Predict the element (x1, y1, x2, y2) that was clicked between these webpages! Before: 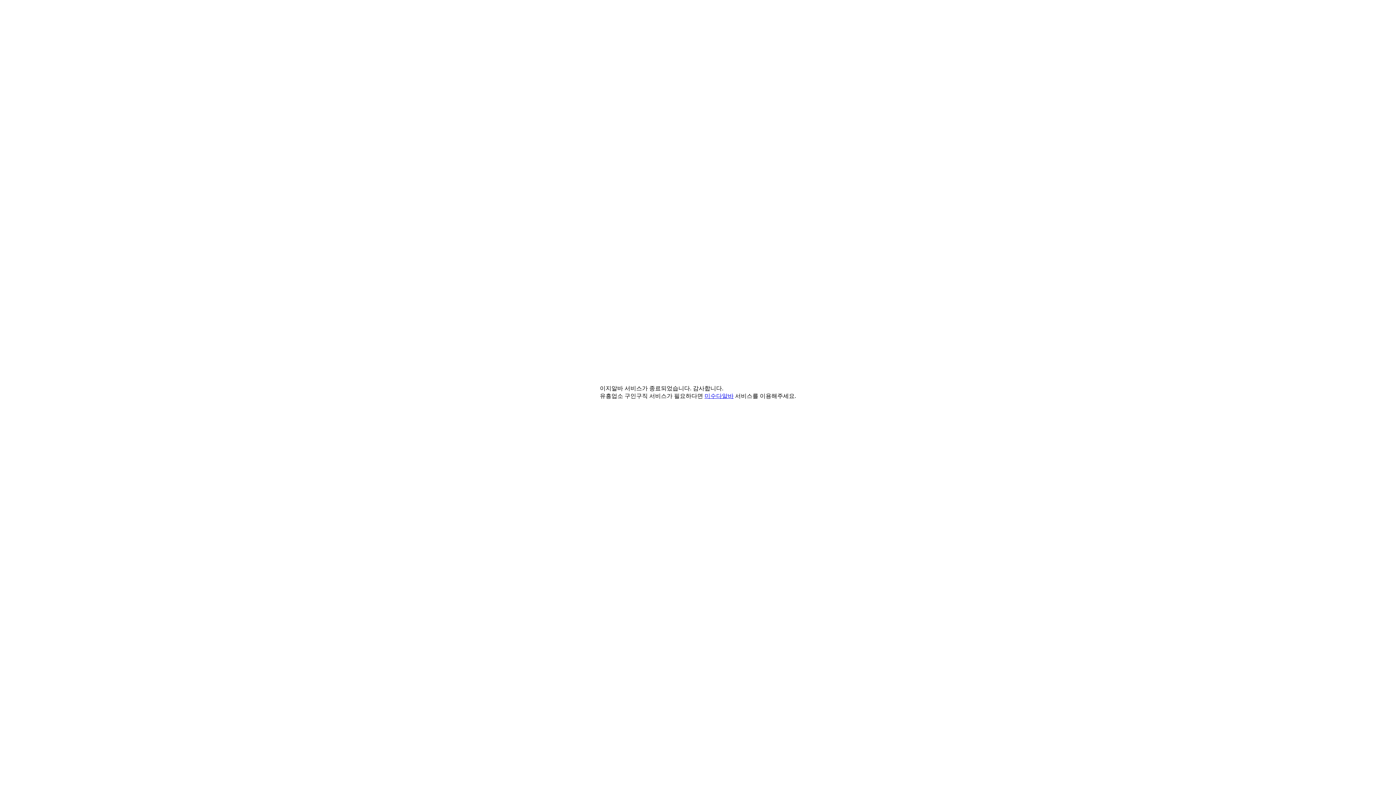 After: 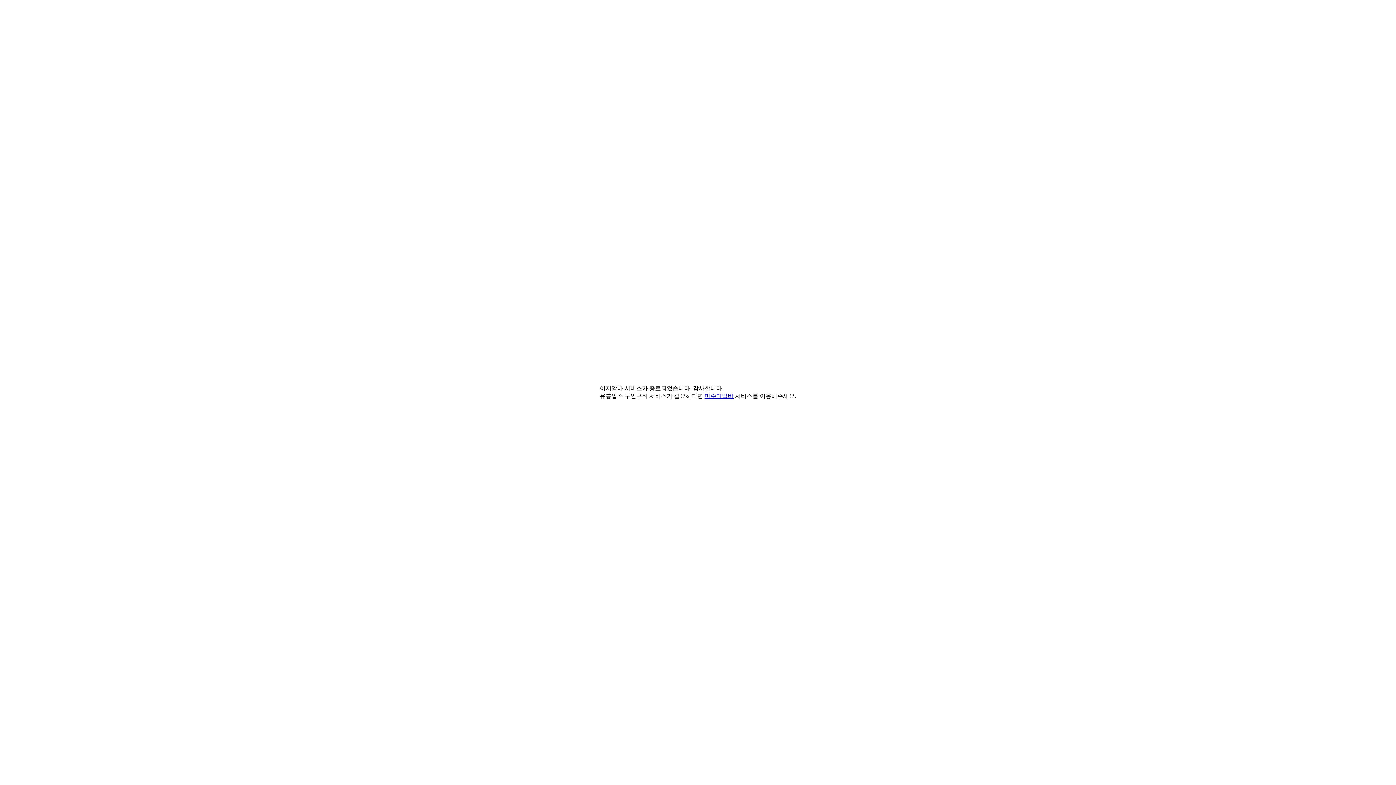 Action: label: 미수다알바 bbox: (704, 393, 733, 399)